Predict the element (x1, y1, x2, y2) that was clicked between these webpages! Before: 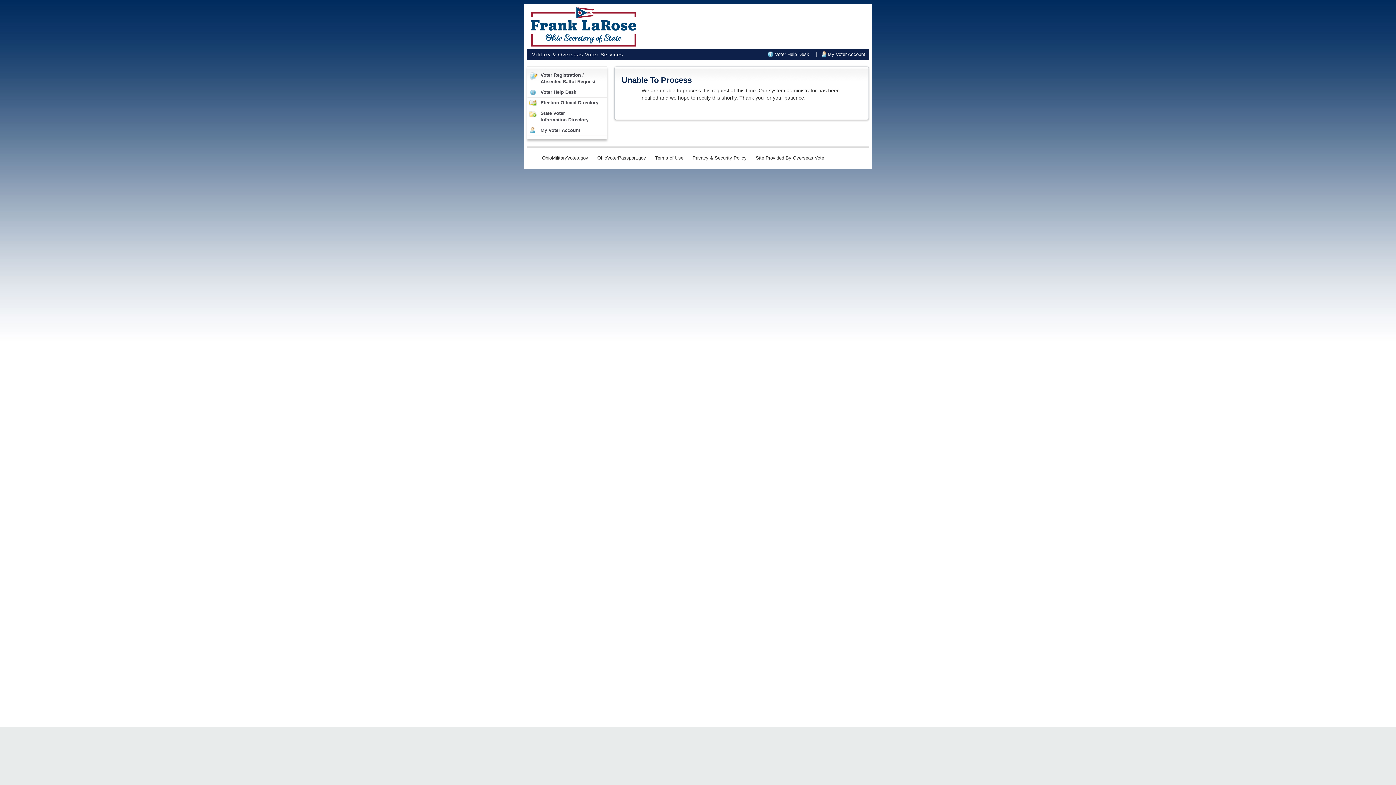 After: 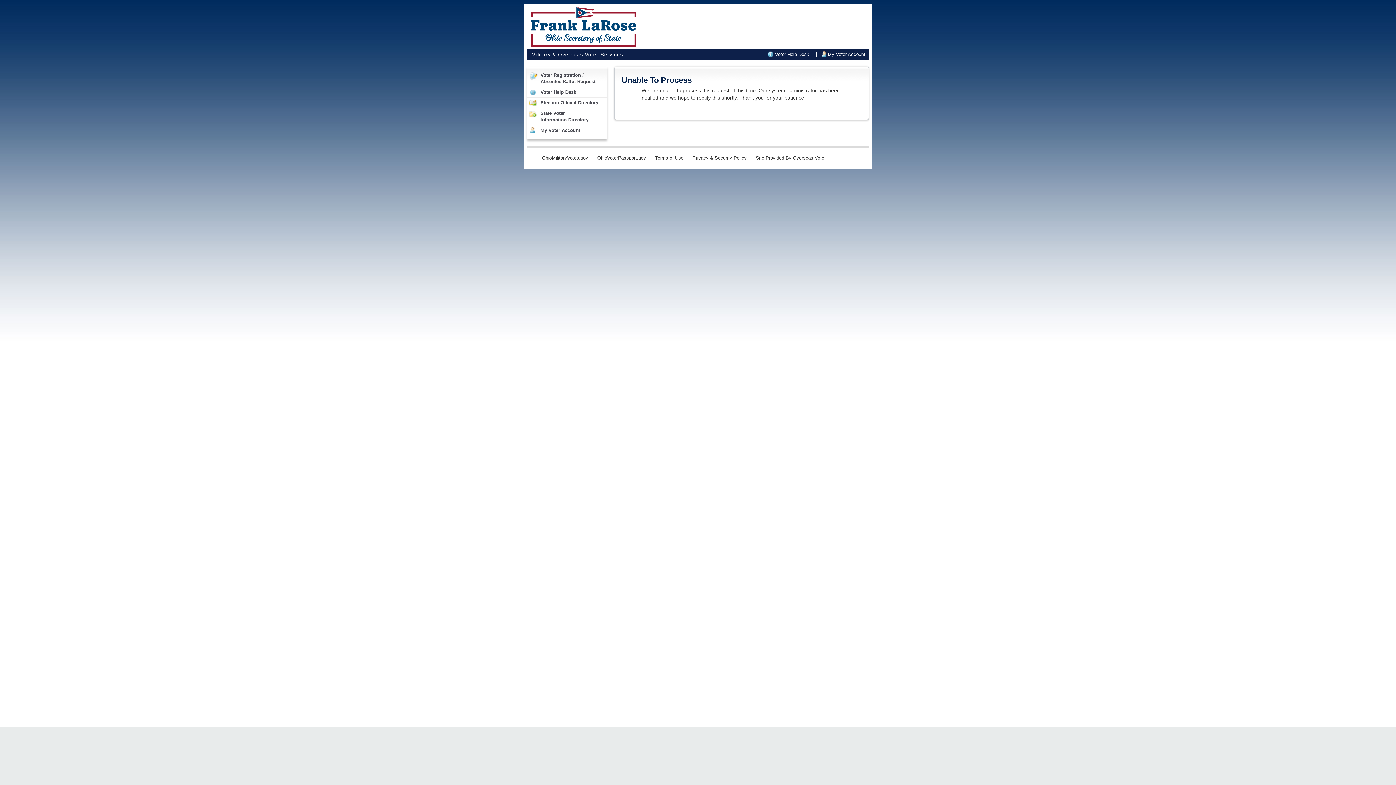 Action: bbox: (689, 154, 750, 161) label: Privacy & Security Policy